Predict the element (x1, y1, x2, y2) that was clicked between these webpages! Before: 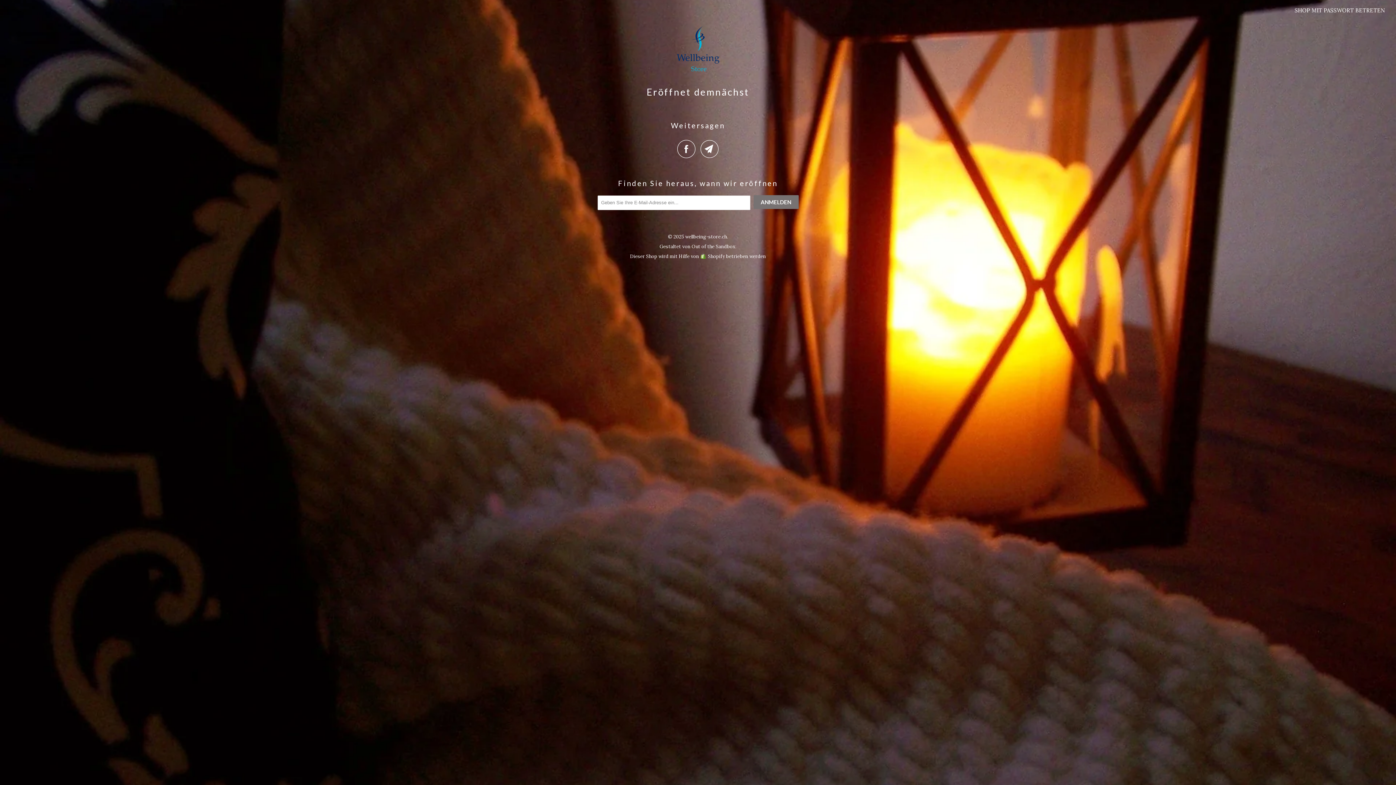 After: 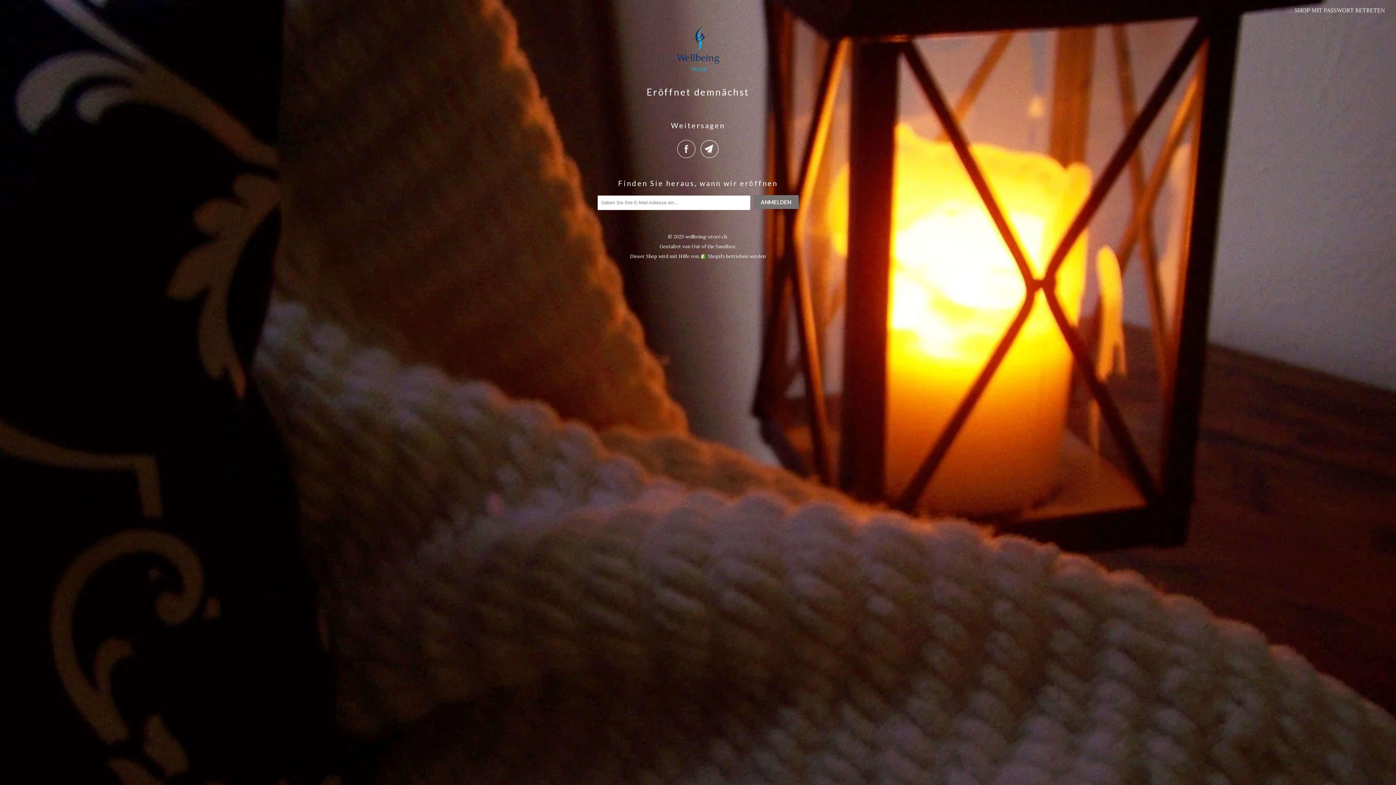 Action: bbox: (677, 140, 699, 158)